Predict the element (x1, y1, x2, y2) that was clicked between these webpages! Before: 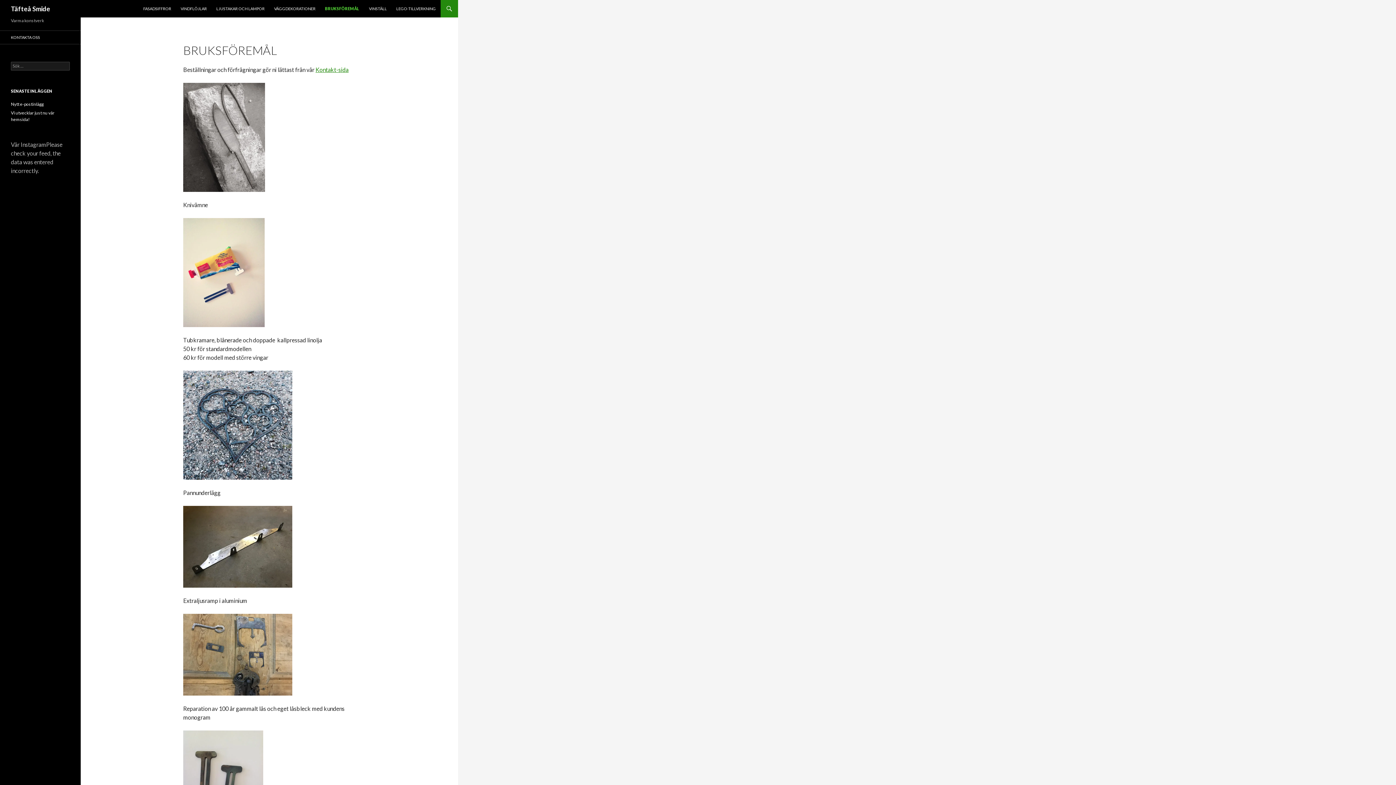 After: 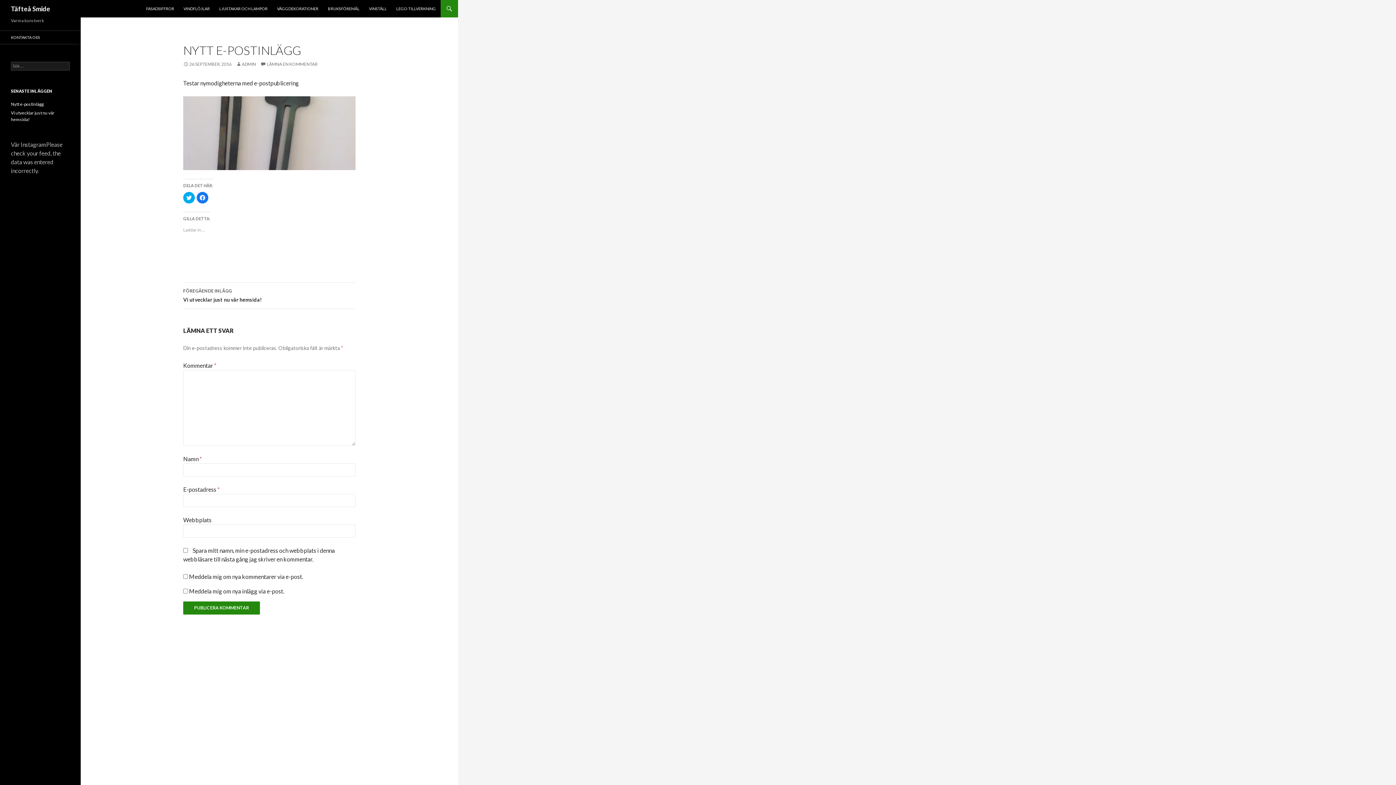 Action: bbox: (10, 101, 43, 106) label: Nytt e-postinlägg